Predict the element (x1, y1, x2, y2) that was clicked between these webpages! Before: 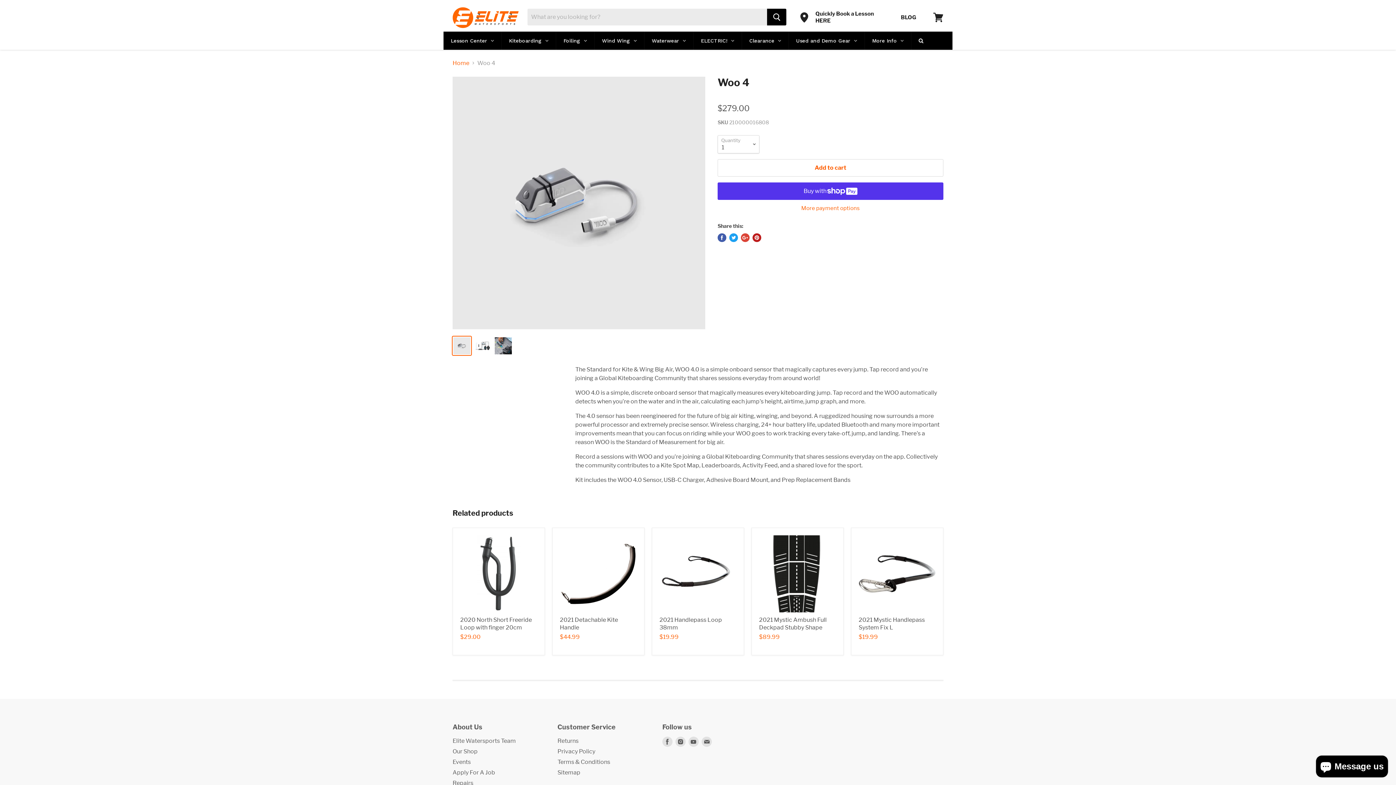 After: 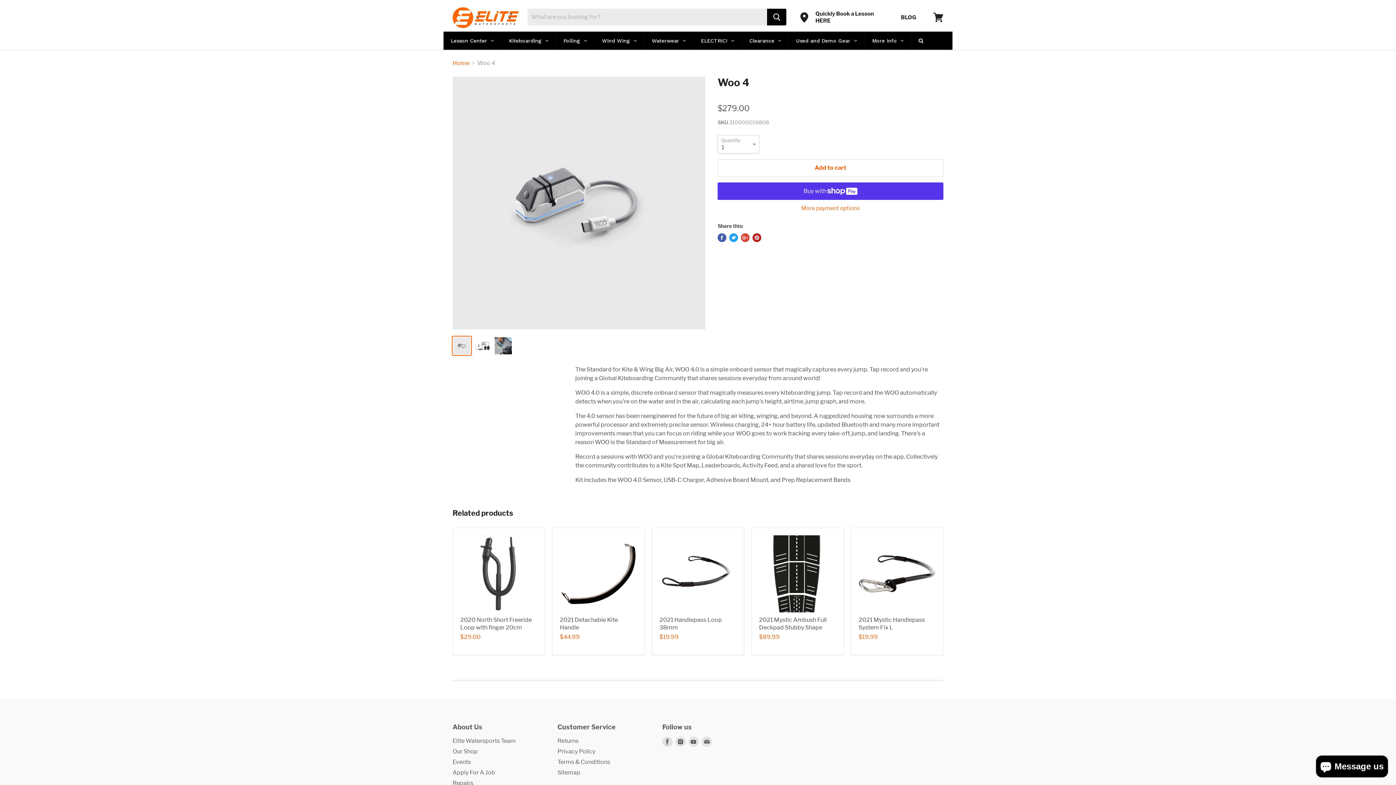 Action: label: Tweet on Twitter bbox: (729, 231, 738, 240)